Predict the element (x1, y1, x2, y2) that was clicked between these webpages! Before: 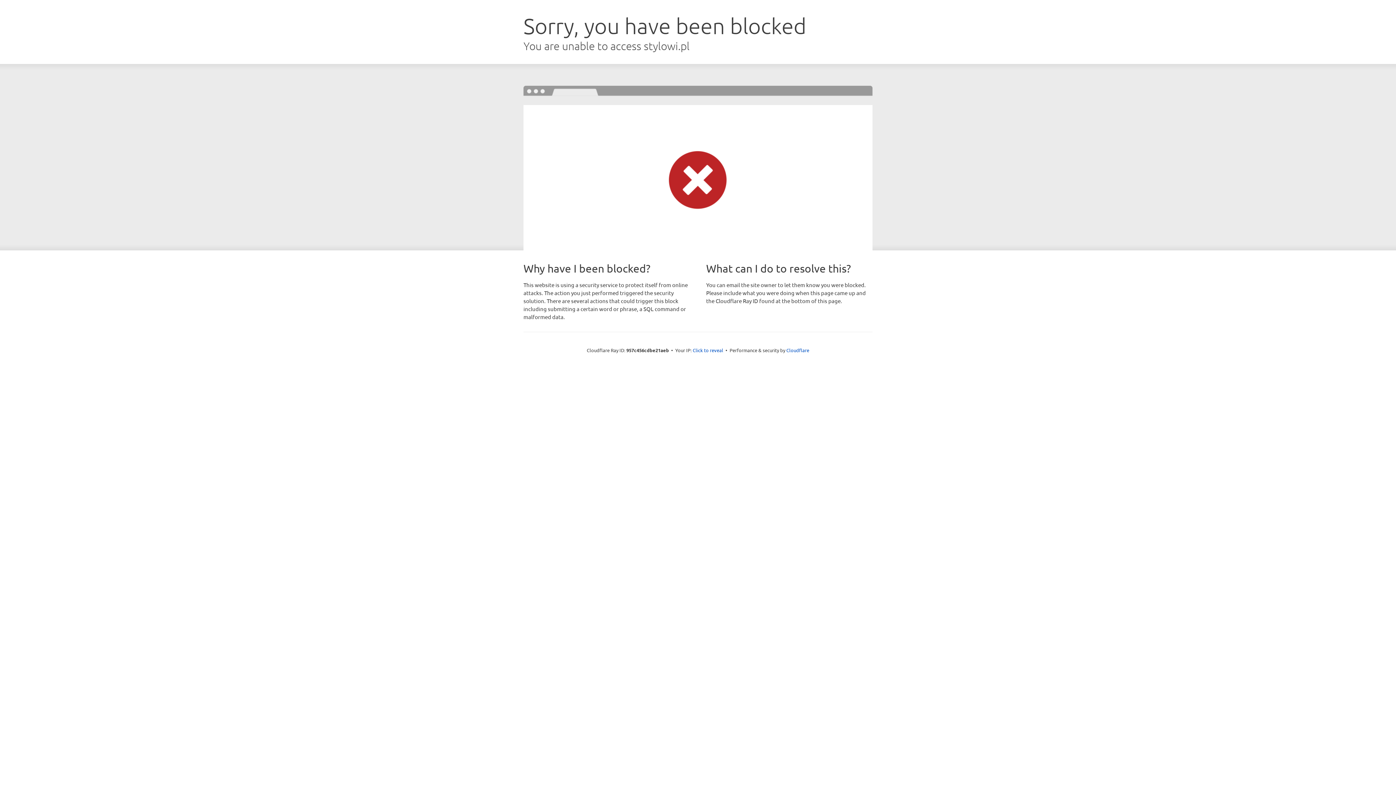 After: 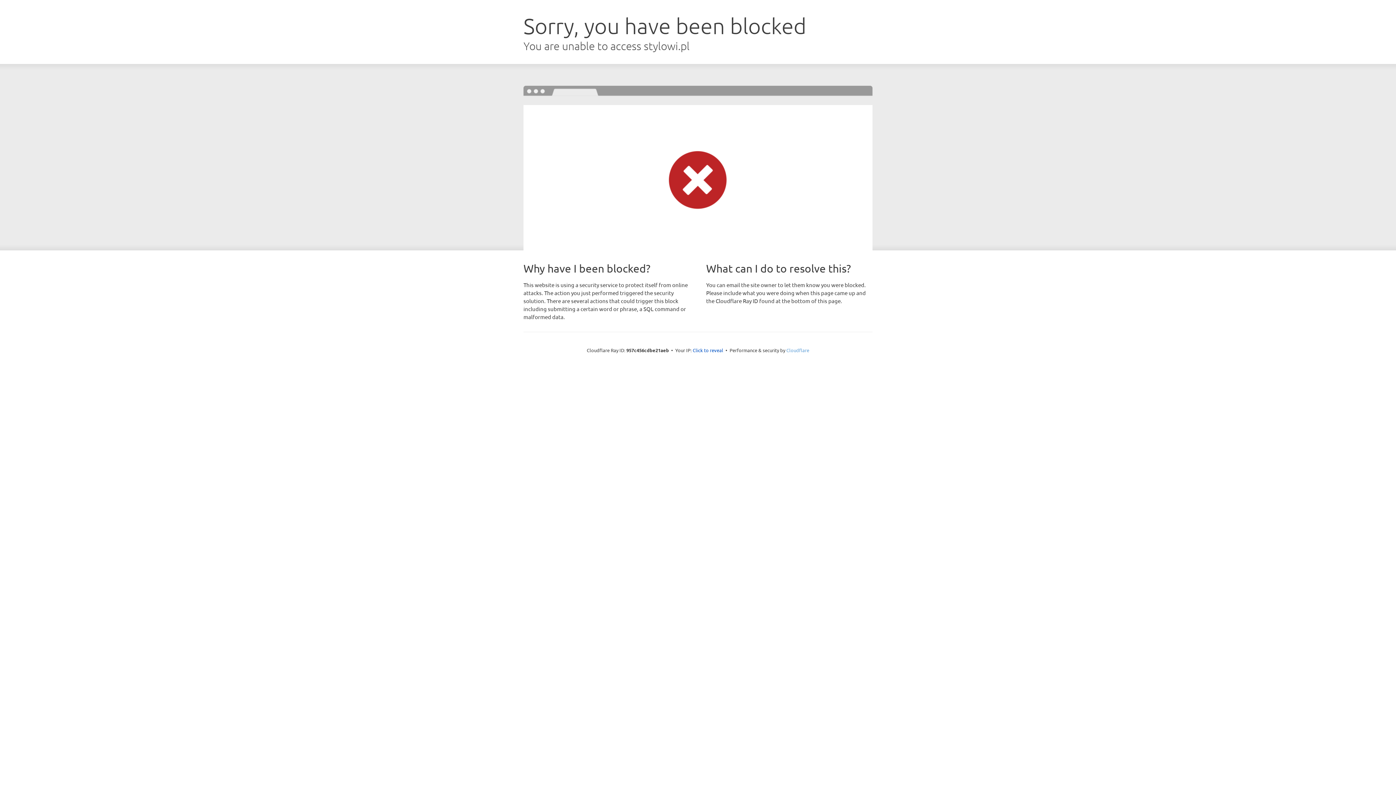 Action: bbox: (786, 347, 809, 353) label: Cloudflare